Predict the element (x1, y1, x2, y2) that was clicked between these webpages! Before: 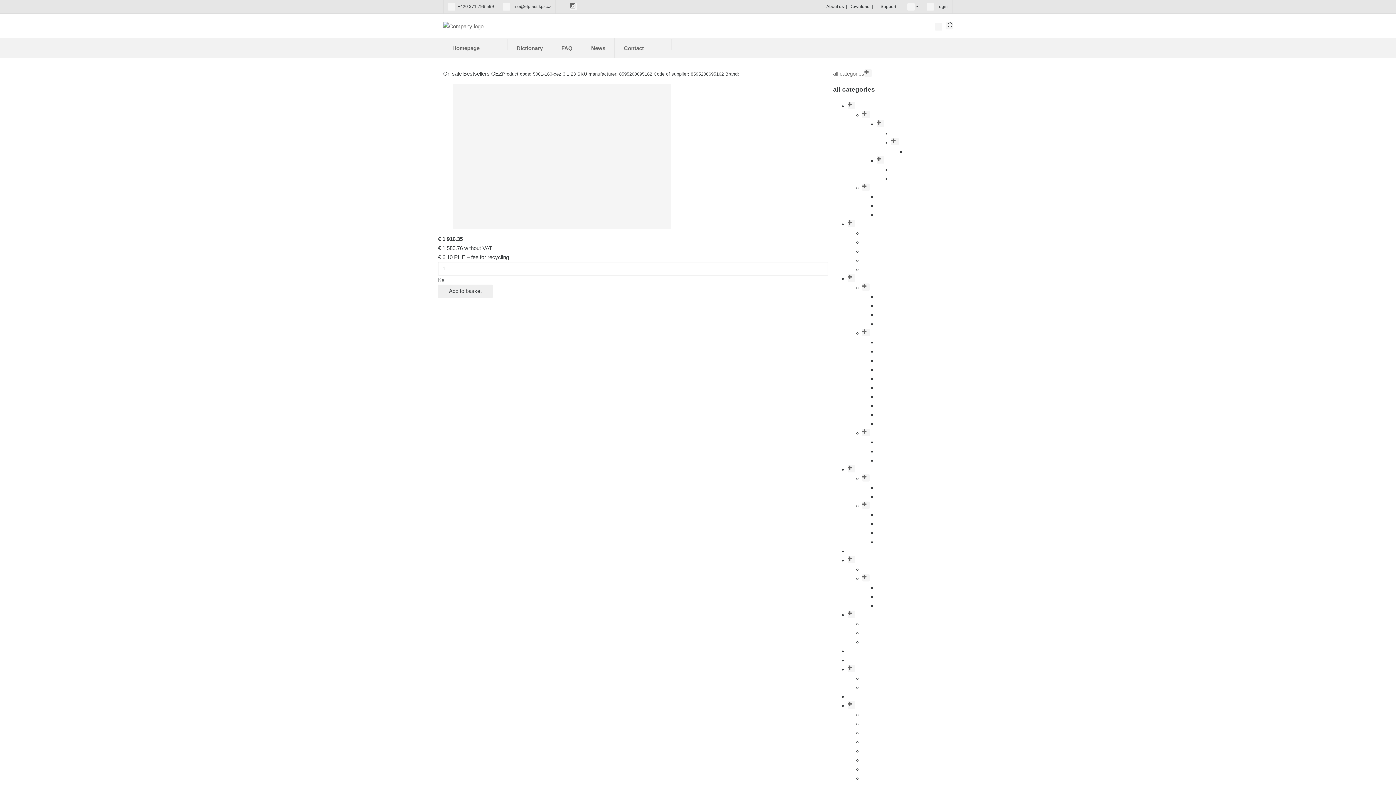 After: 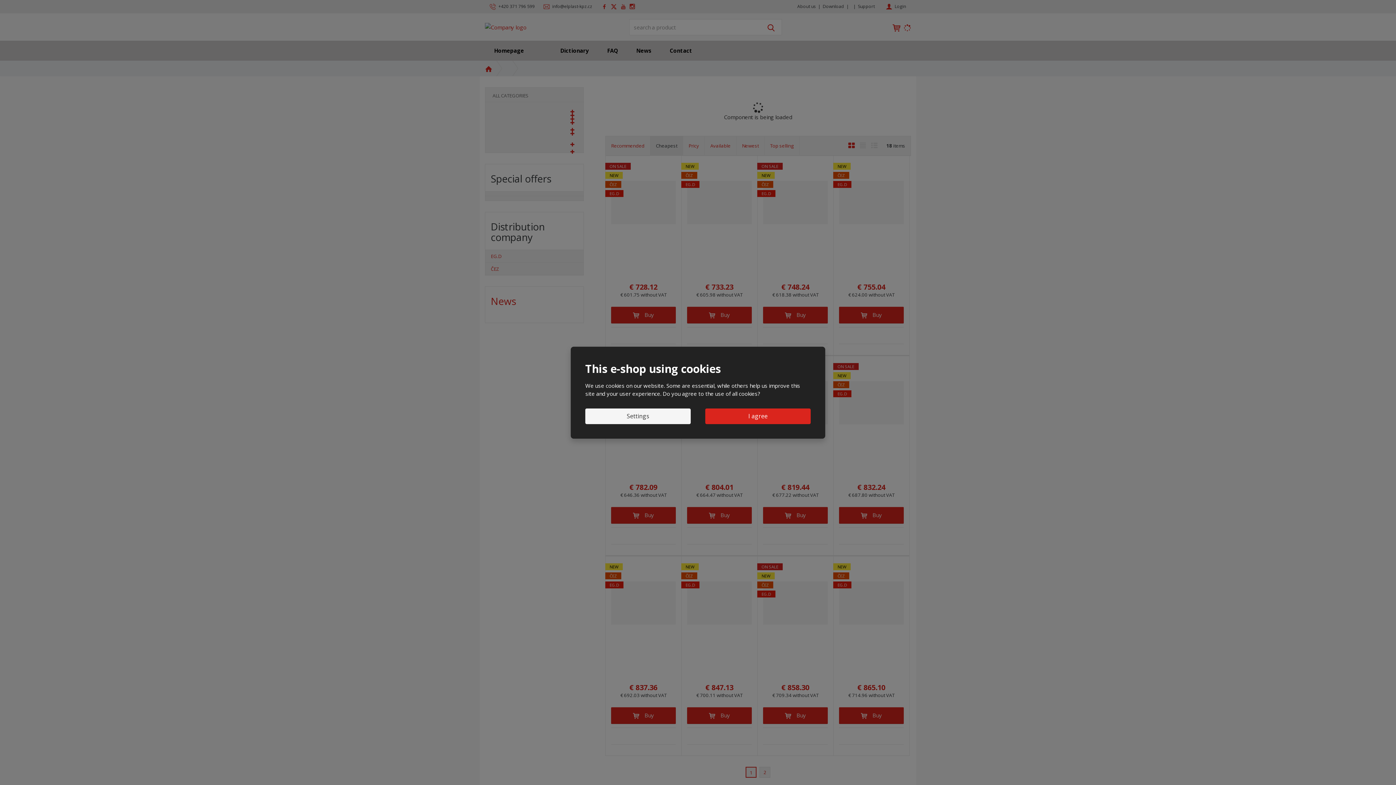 Action: bbox: (862, 575, 869, 581)